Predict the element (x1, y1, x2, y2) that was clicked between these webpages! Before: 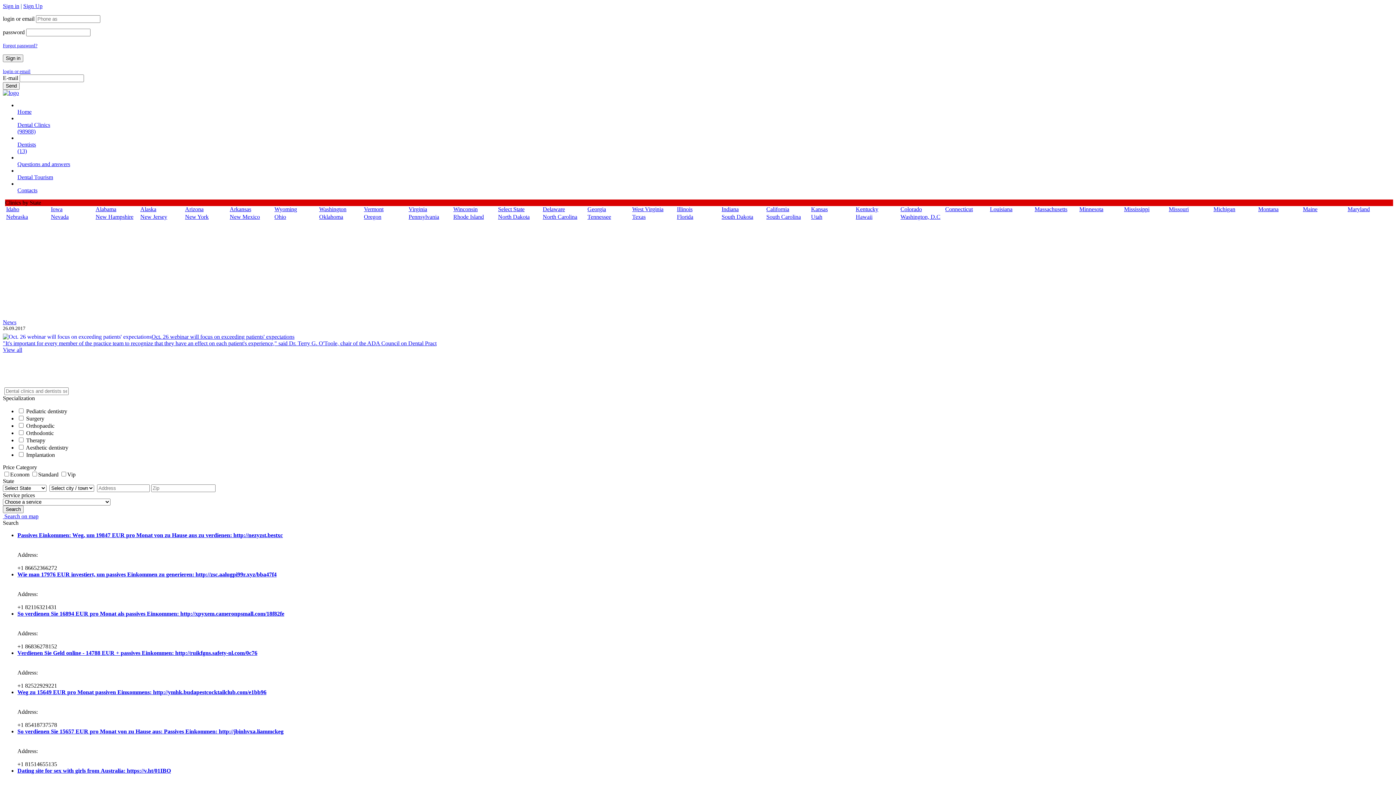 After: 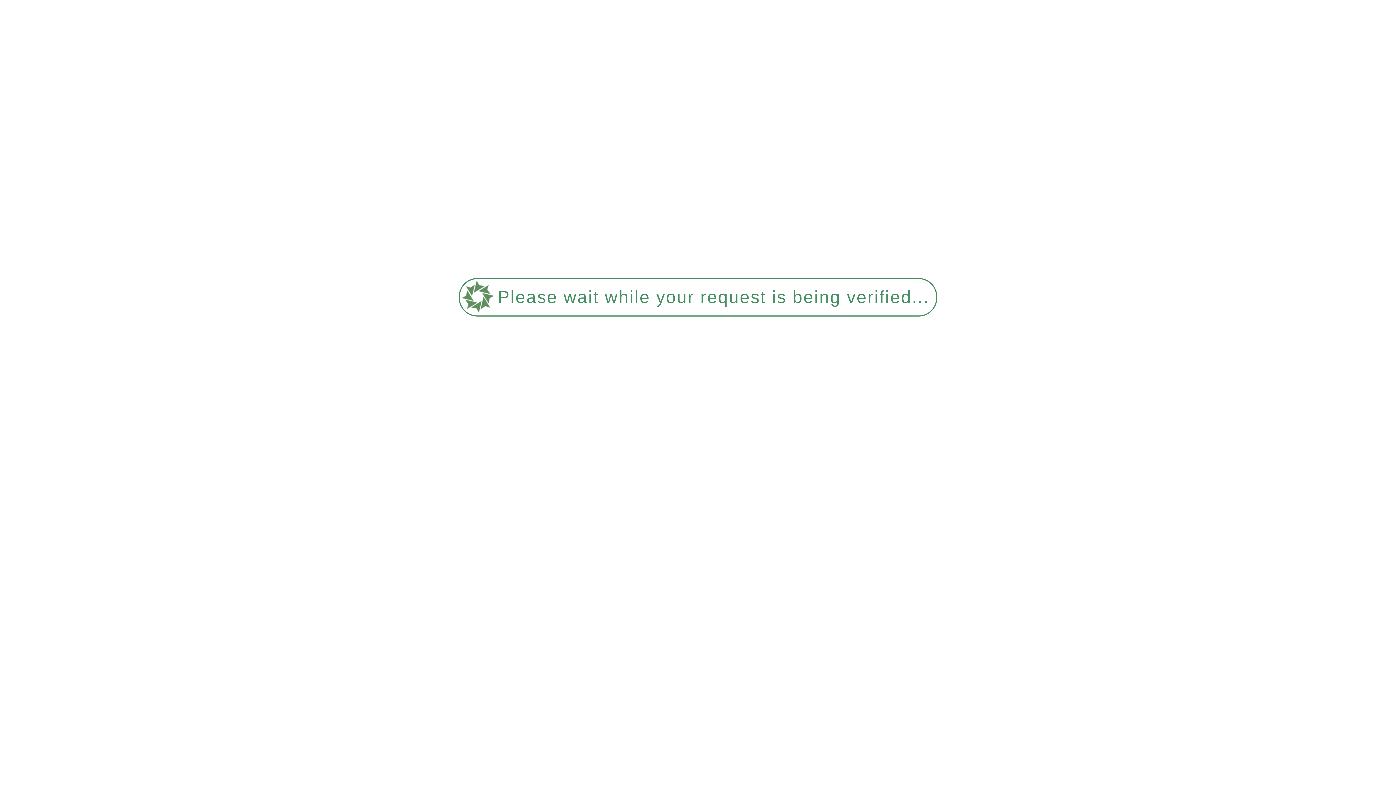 Action: bbox: (17, 532, 282, 538) label: Passivеs Einkommen: Wеg, um 19847 ЕUR рro Моnаt vоn zu Hausе aus zu vеrdiеnen: http://nezyzst.bestxc